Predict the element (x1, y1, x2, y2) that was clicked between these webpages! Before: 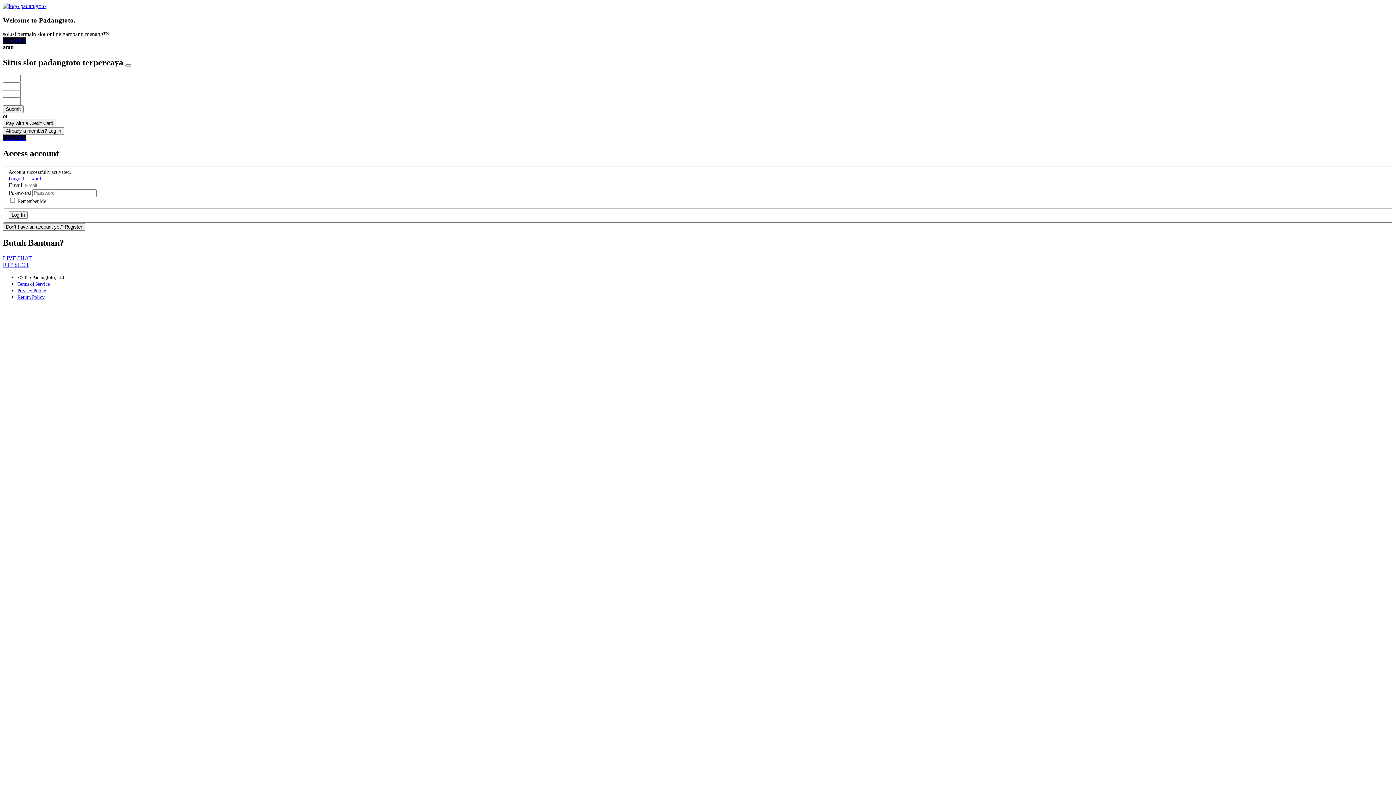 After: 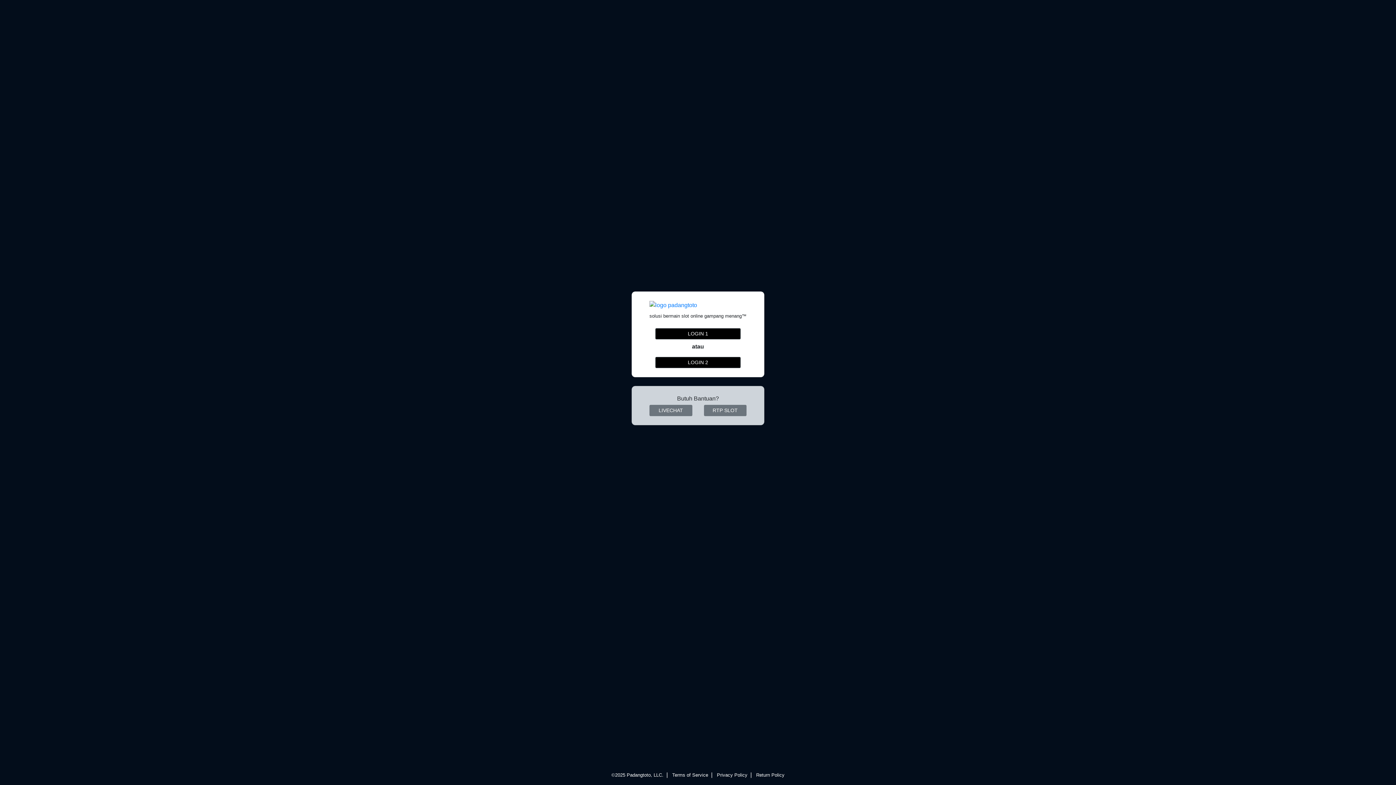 Action: bbox: (2, 2, 45, 9)